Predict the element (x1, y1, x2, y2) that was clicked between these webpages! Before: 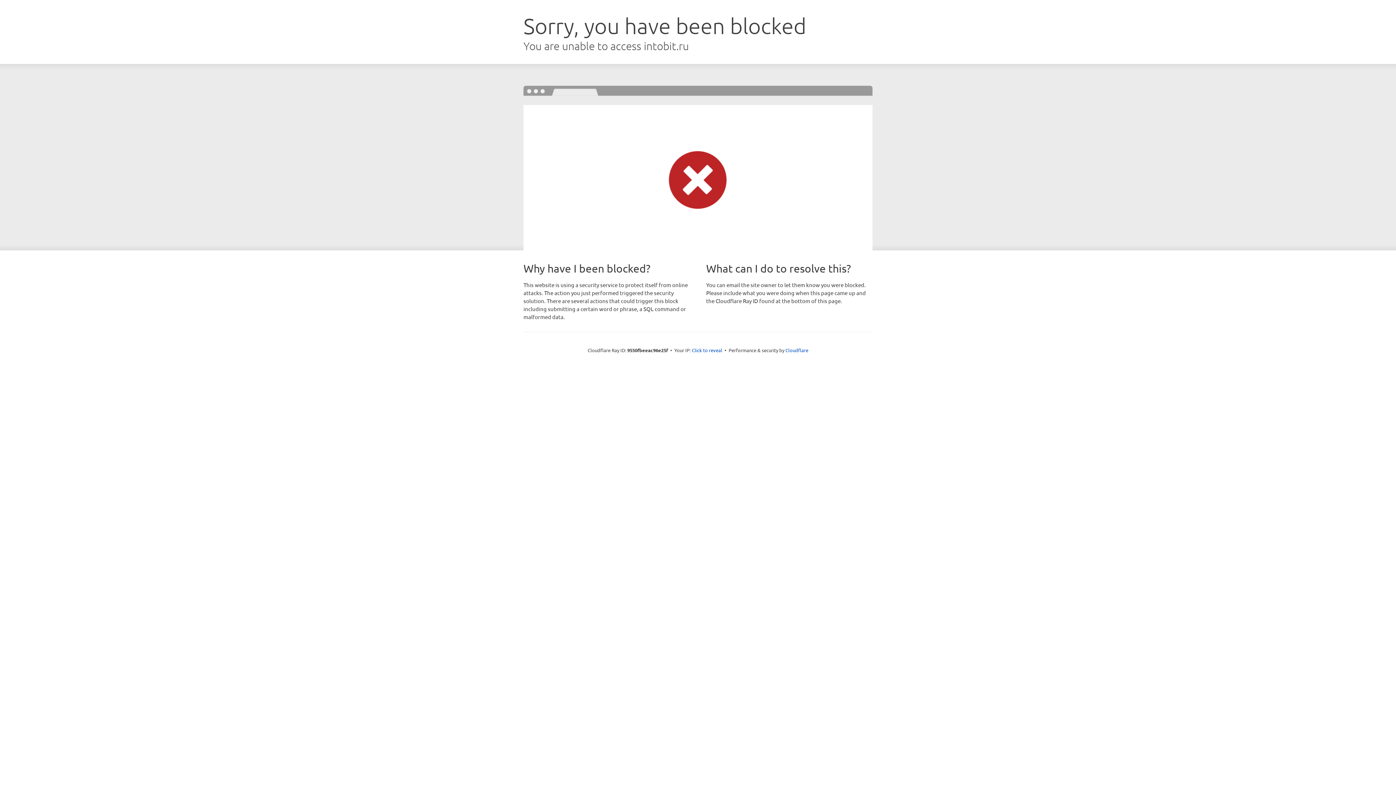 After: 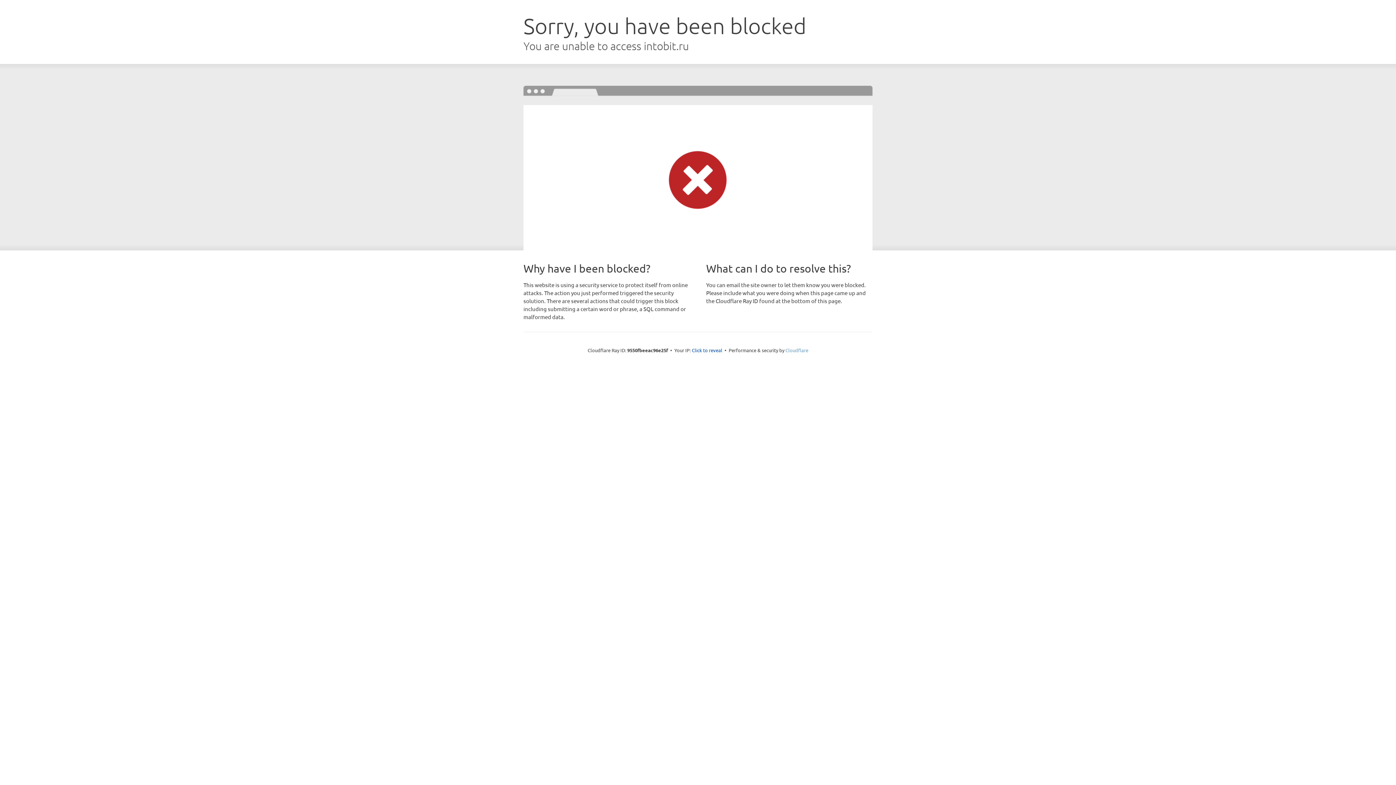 Action: label: Cloudflare bbox: (785, 347, 808, 353)